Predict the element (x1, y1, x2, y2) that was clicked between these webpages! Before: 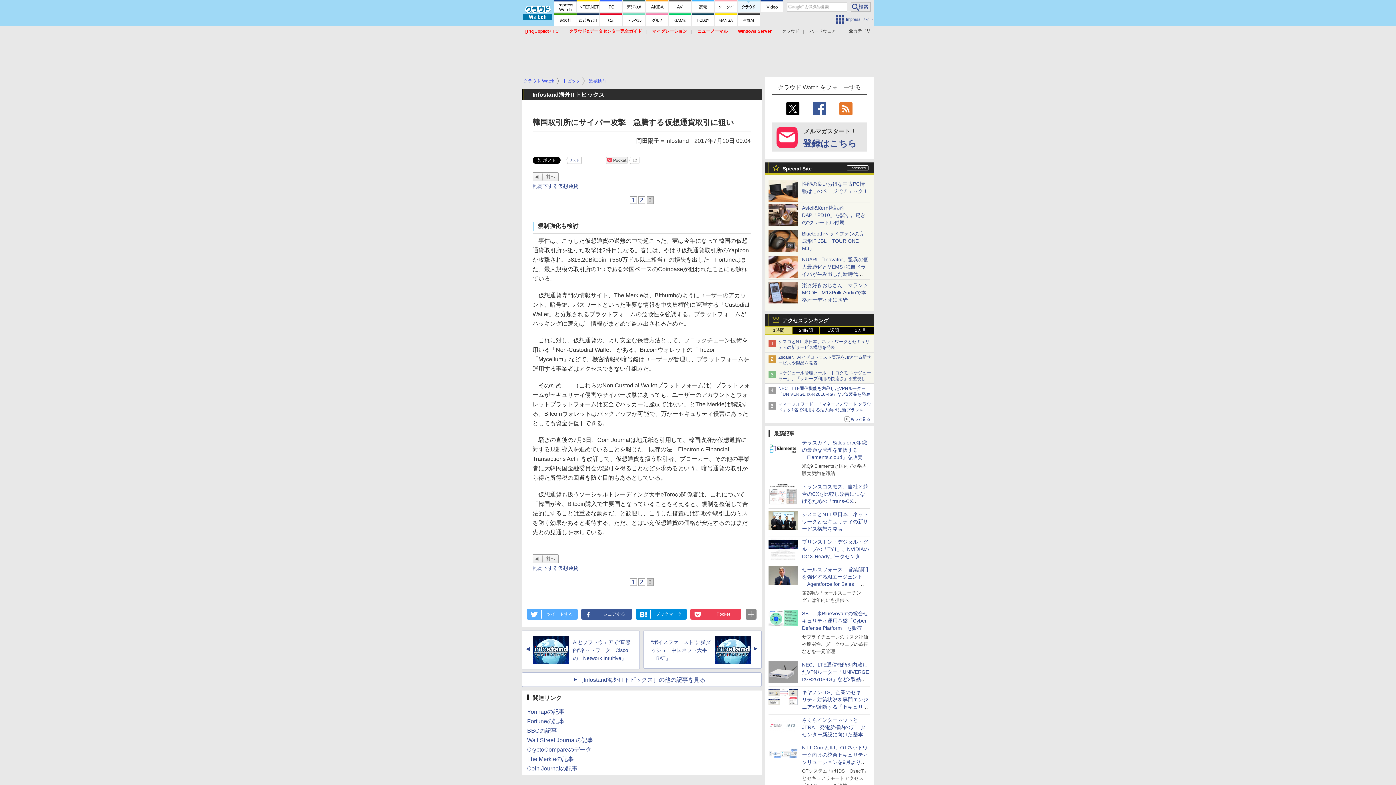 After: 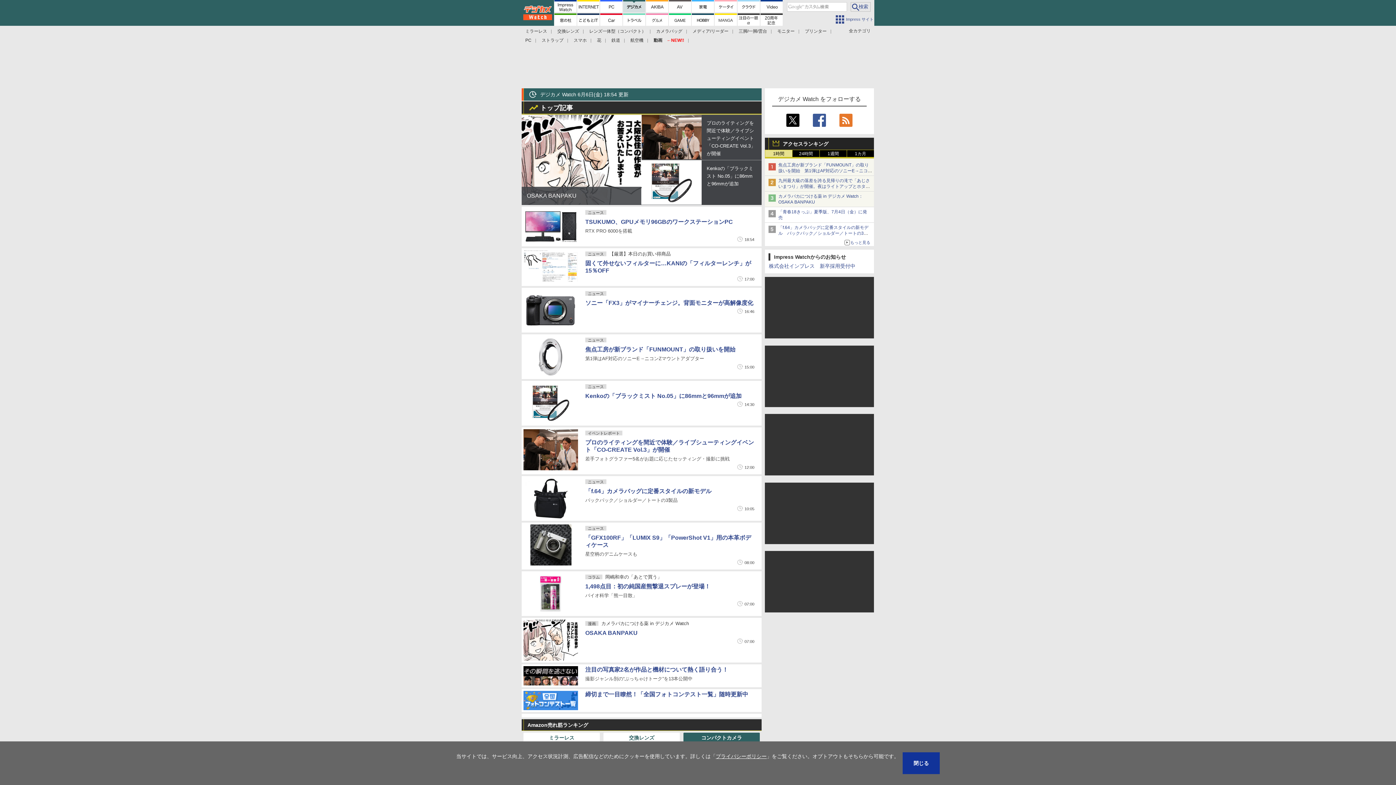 Action: bbox: (623, 0, 645, 12)